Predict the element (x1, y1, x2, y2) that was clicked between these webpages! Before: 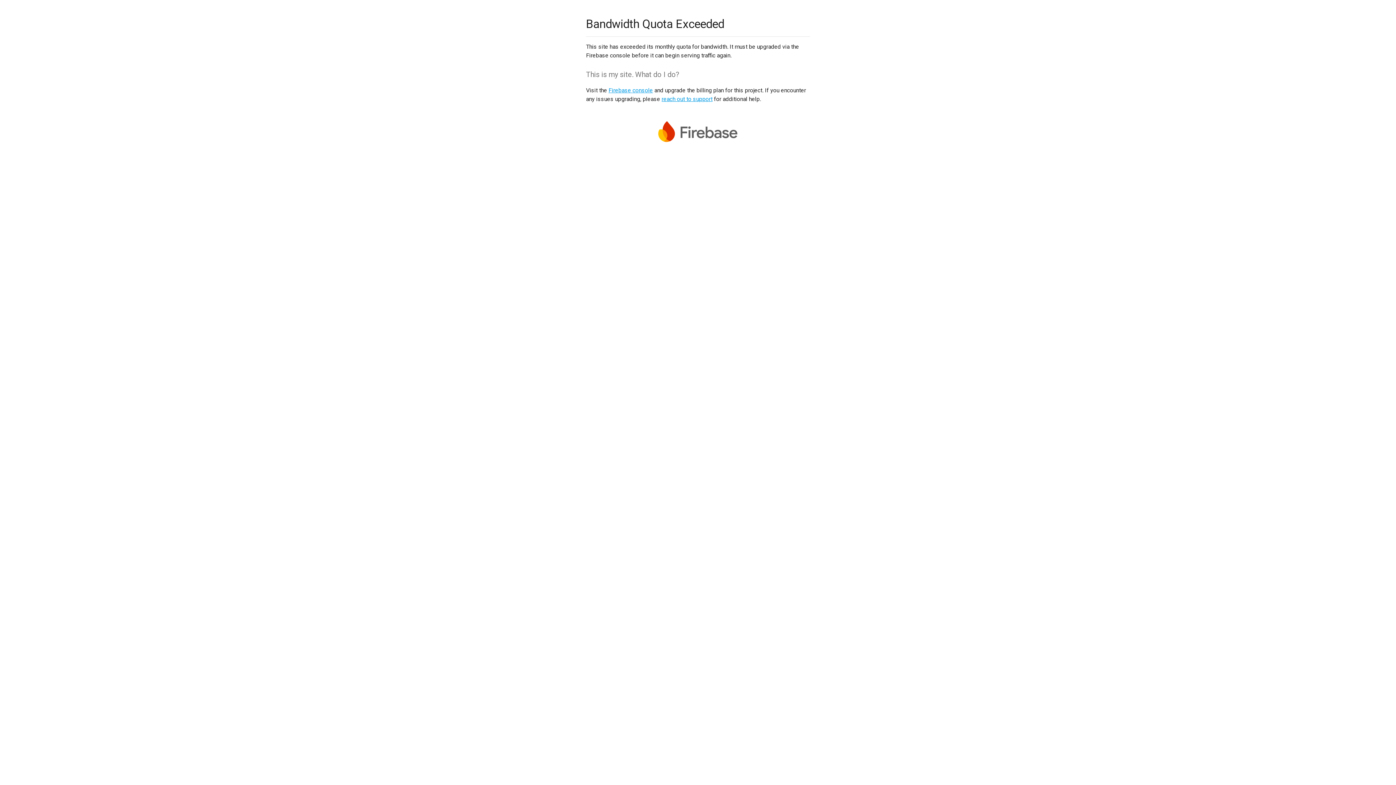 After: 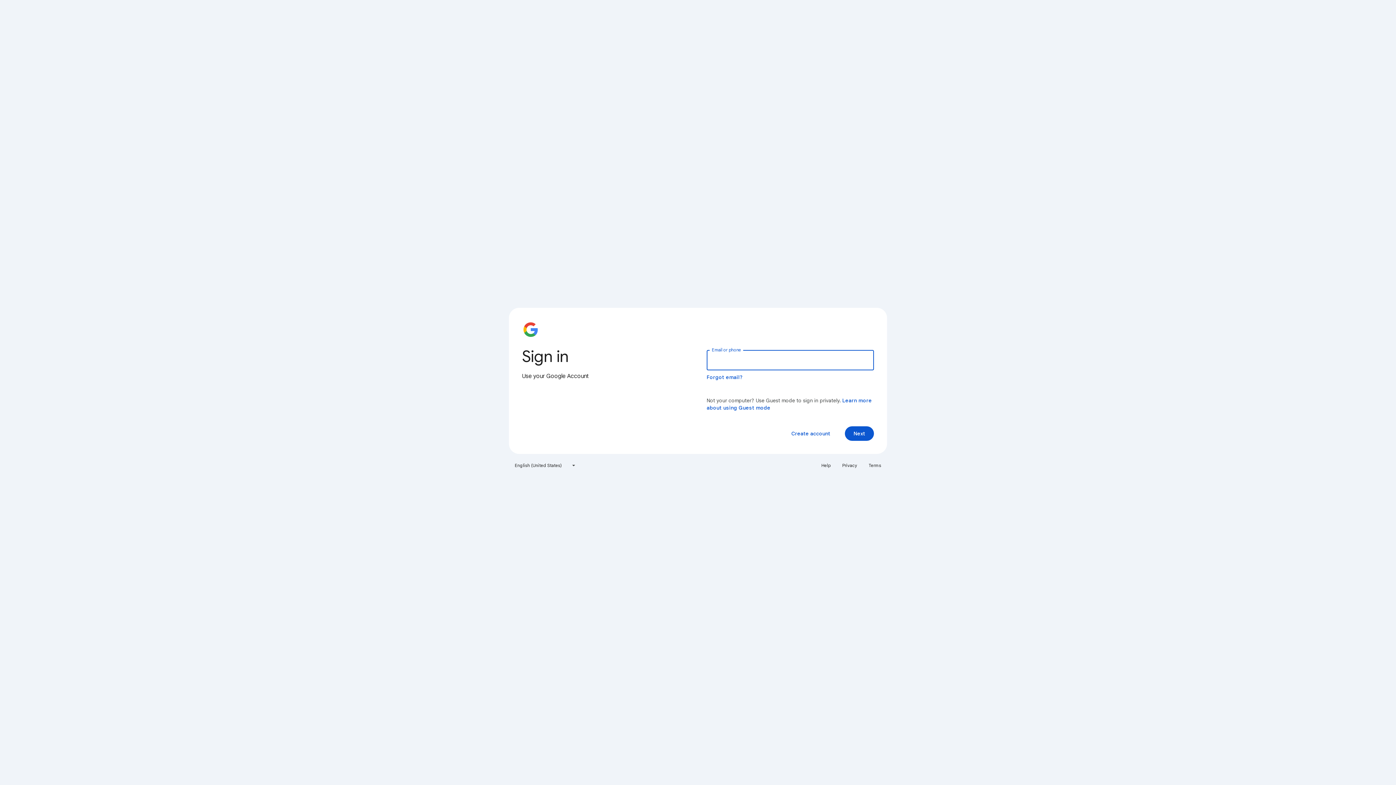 Action: bbox: (608, 86, 653, 93) label: Firebase console